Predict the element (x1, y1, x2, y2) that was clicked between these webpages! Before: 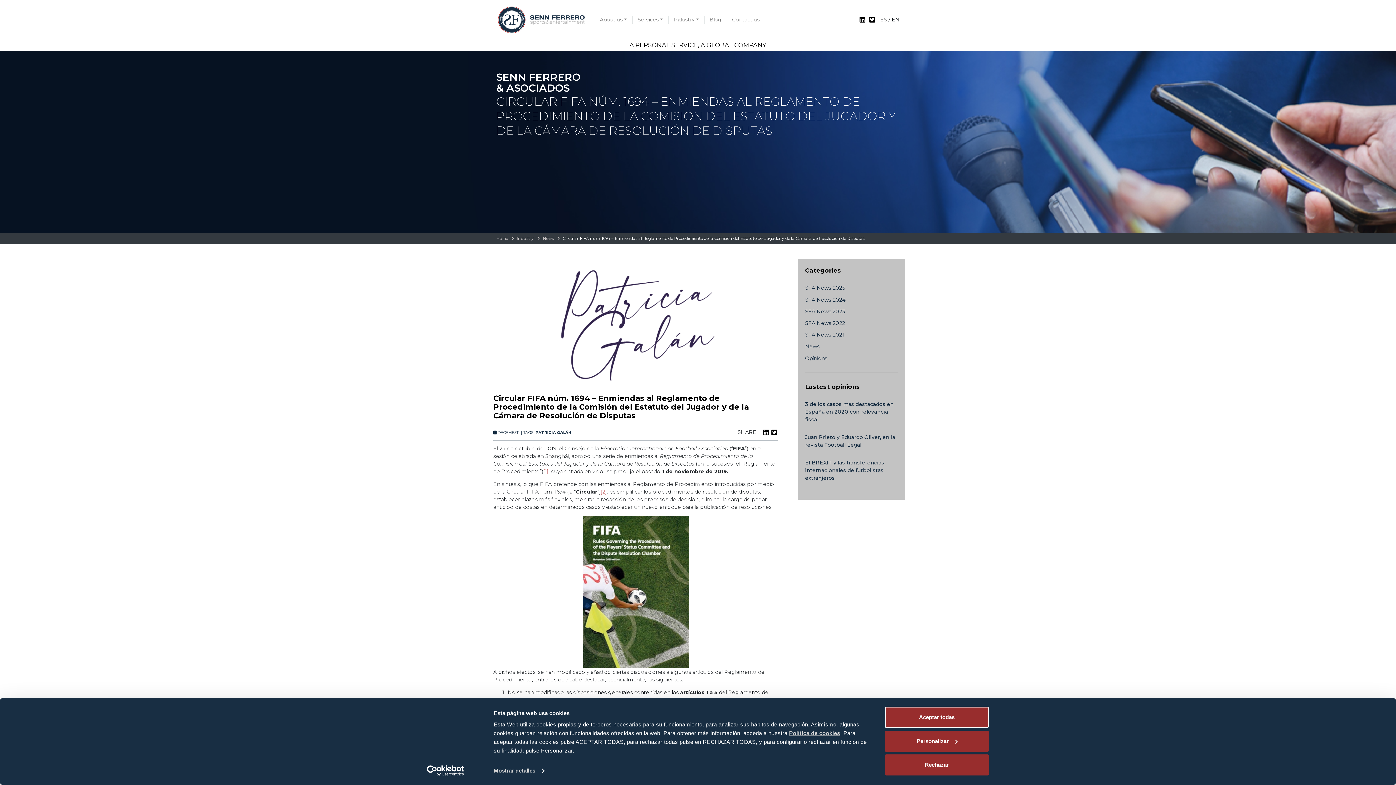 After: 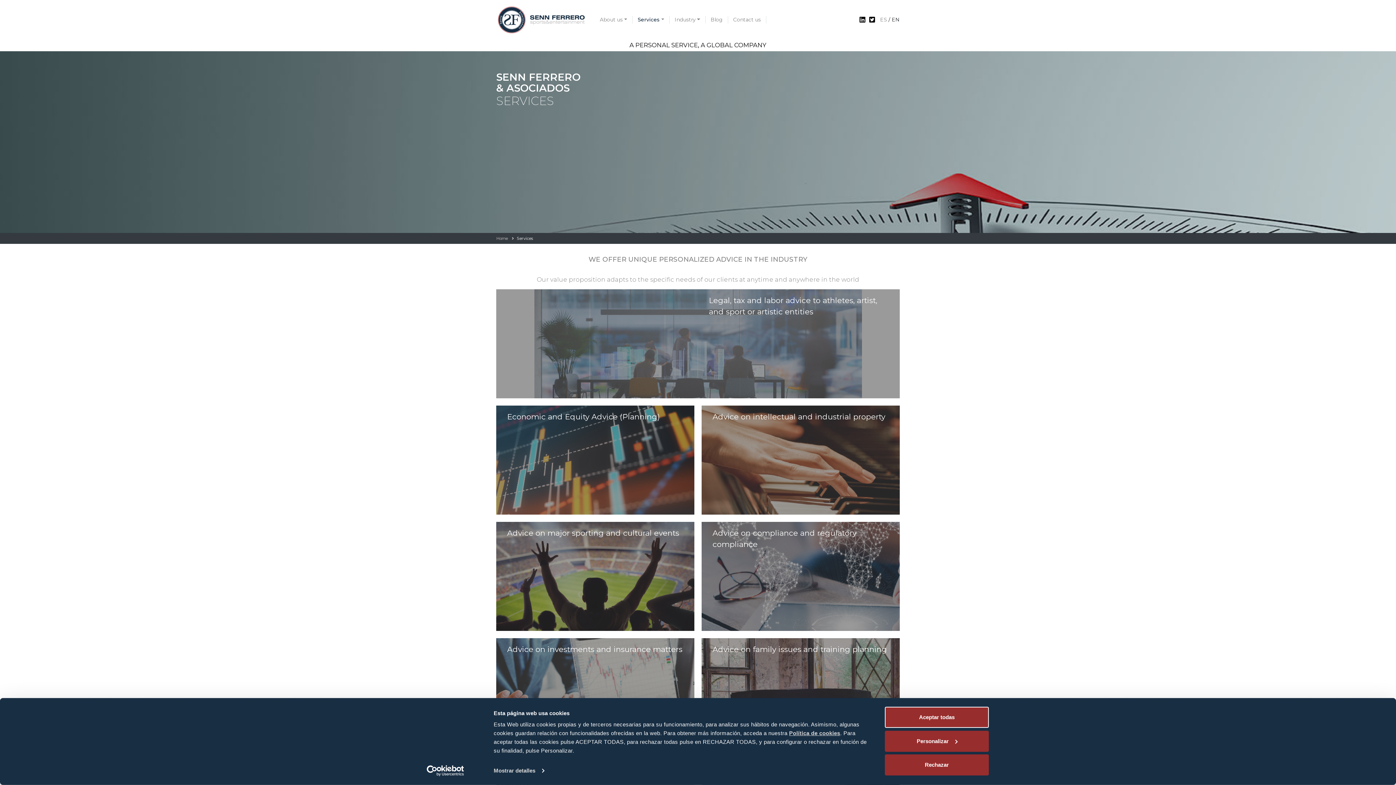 Action: label: Services bbox: (632, 15, 668, 23)